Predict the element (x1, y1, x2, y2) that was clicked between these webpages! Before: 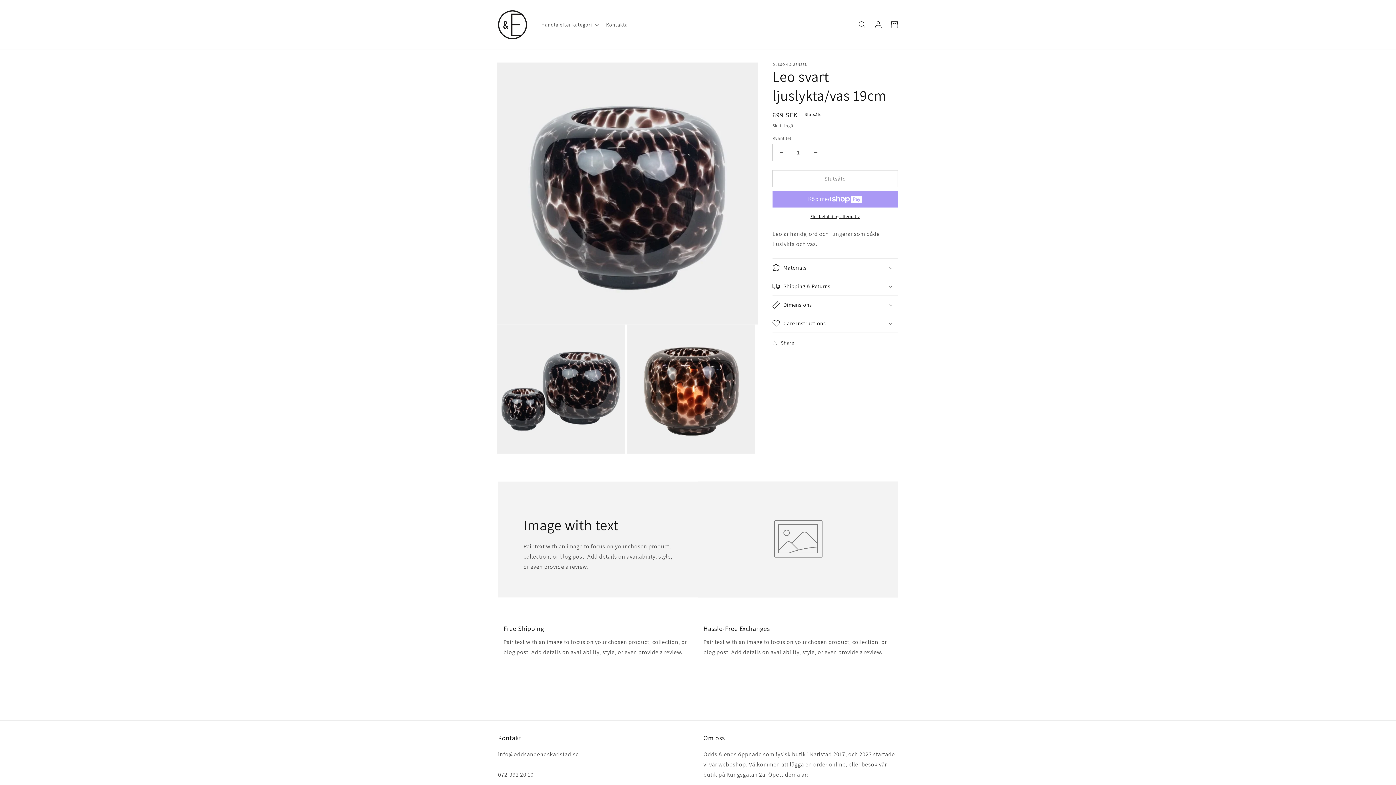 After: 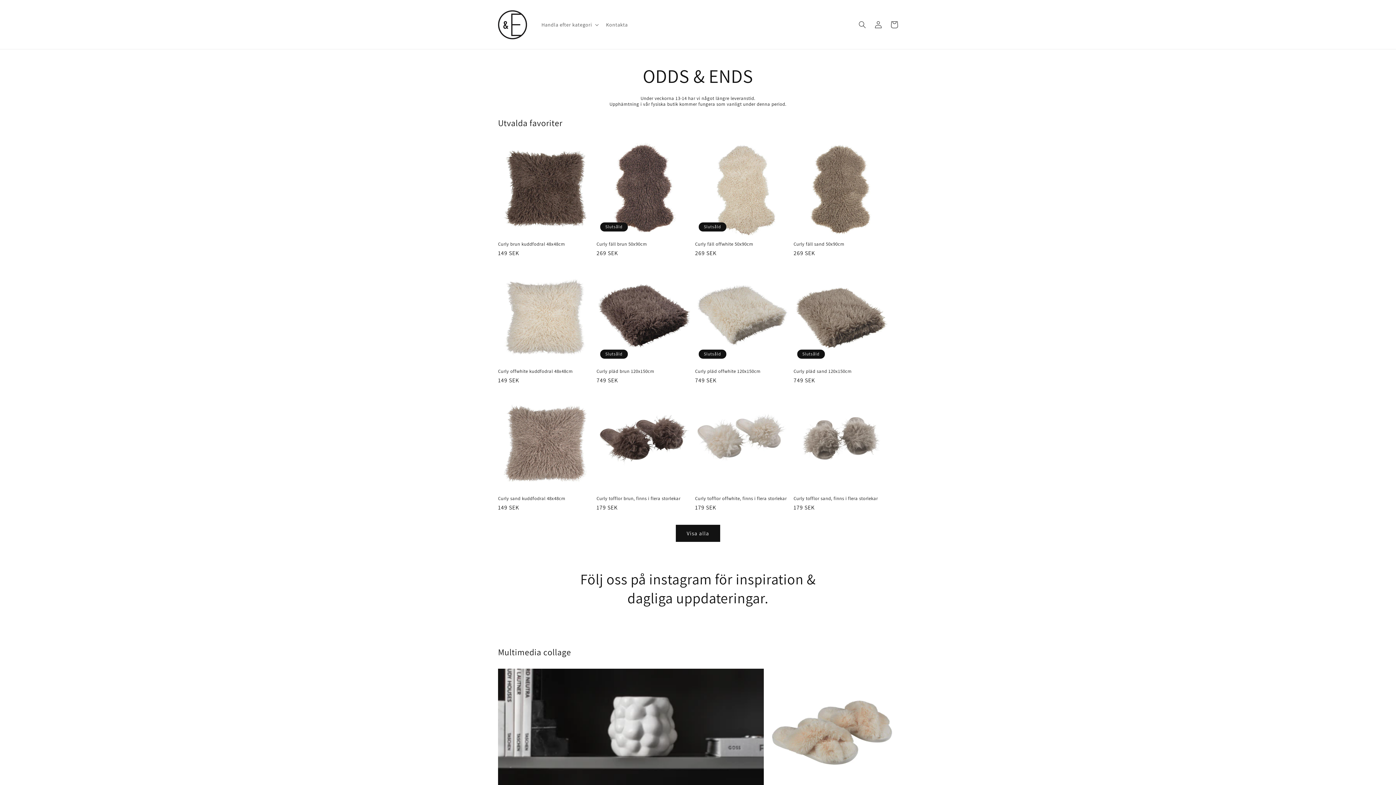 Action: bbox: (495, 7, 530, 41)